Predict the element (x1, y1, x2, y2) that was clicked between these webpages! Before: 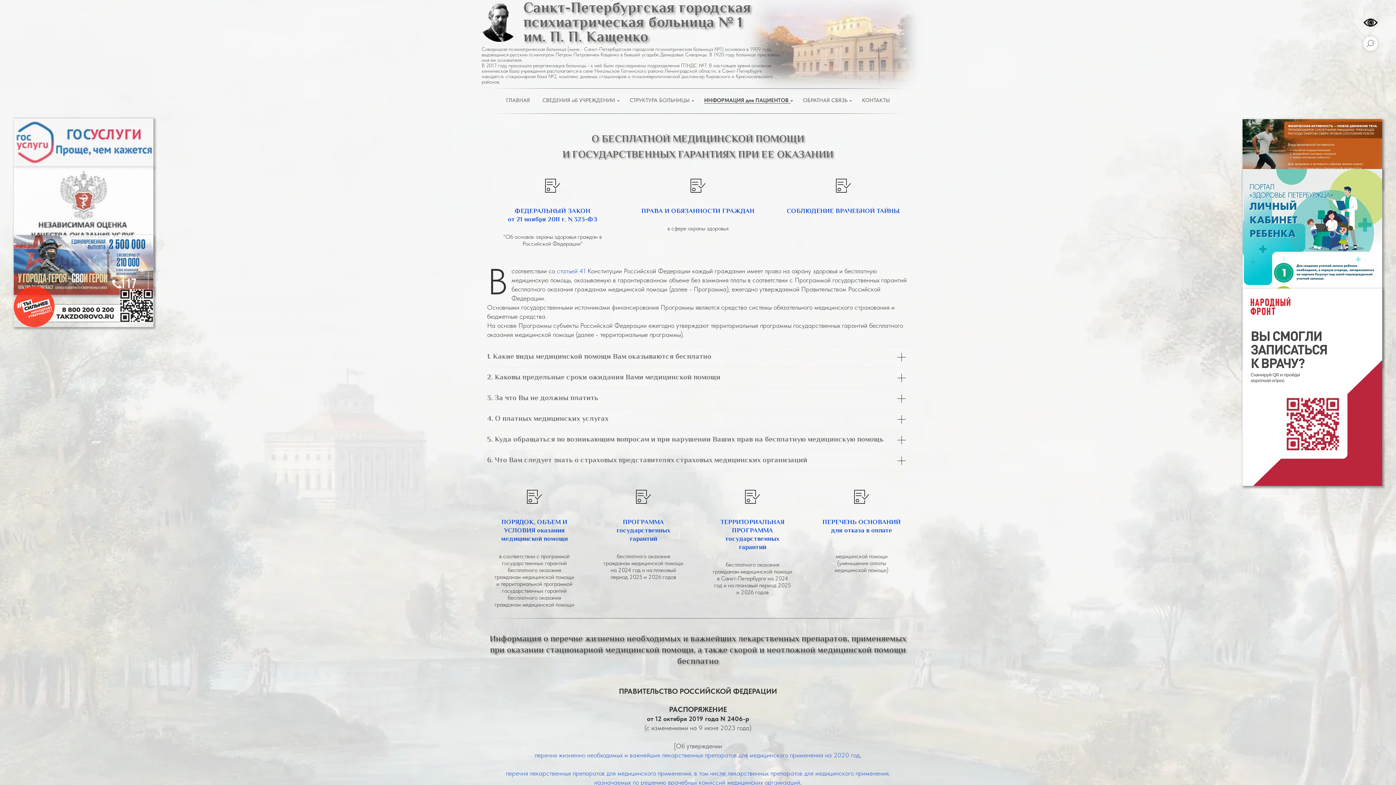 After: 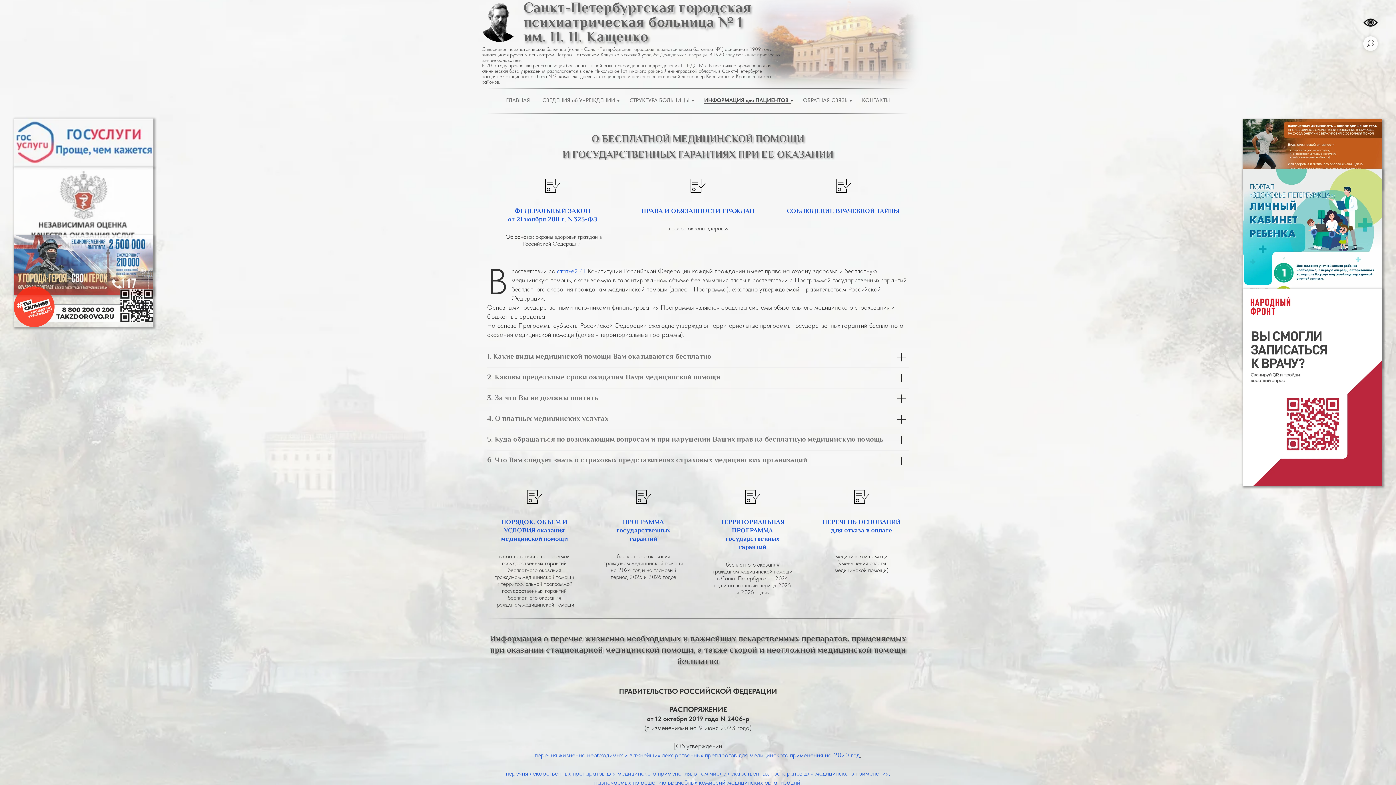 Action: label: СОБЛЮДЕНИЕ ВРАЧЕБНОЙ ТАЙНЫ bbox: (787, 206, 900, 216)